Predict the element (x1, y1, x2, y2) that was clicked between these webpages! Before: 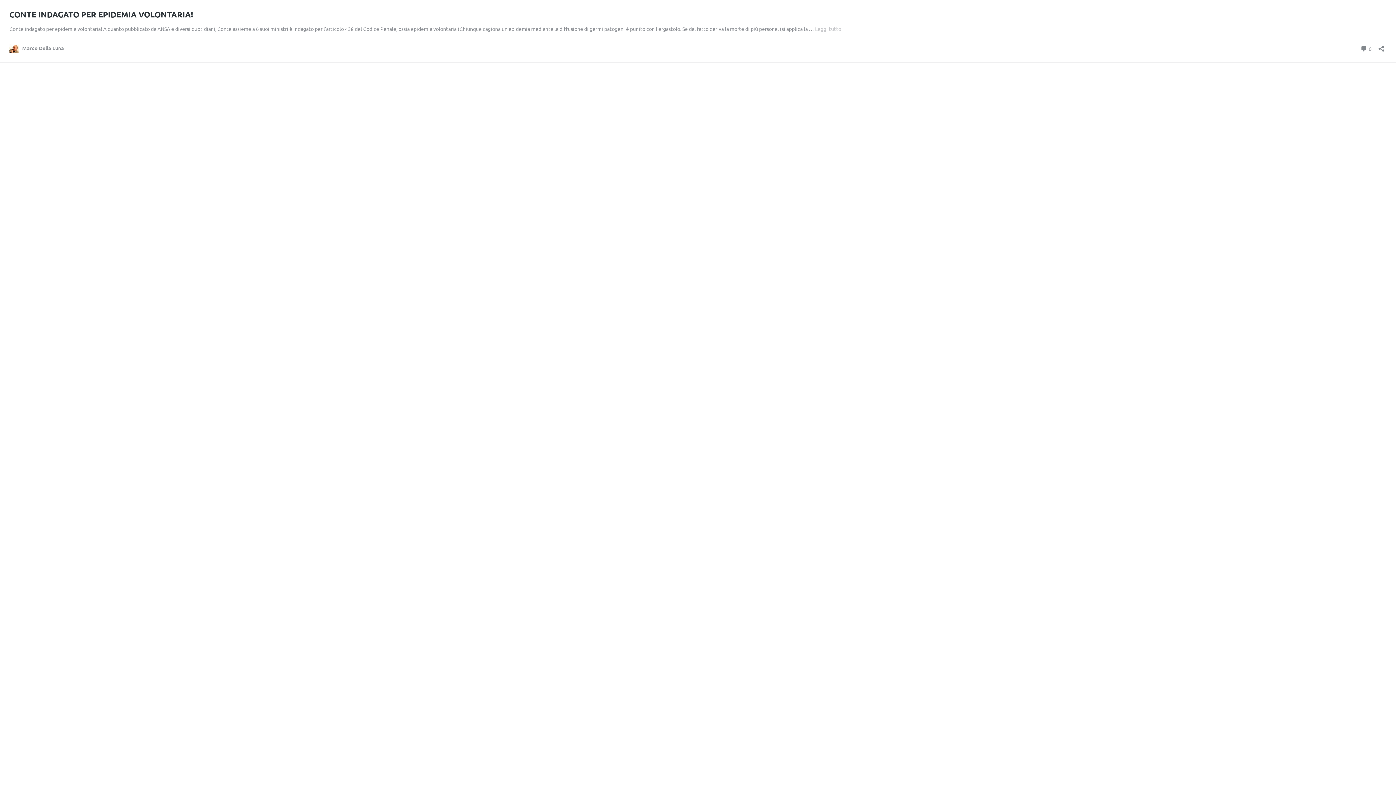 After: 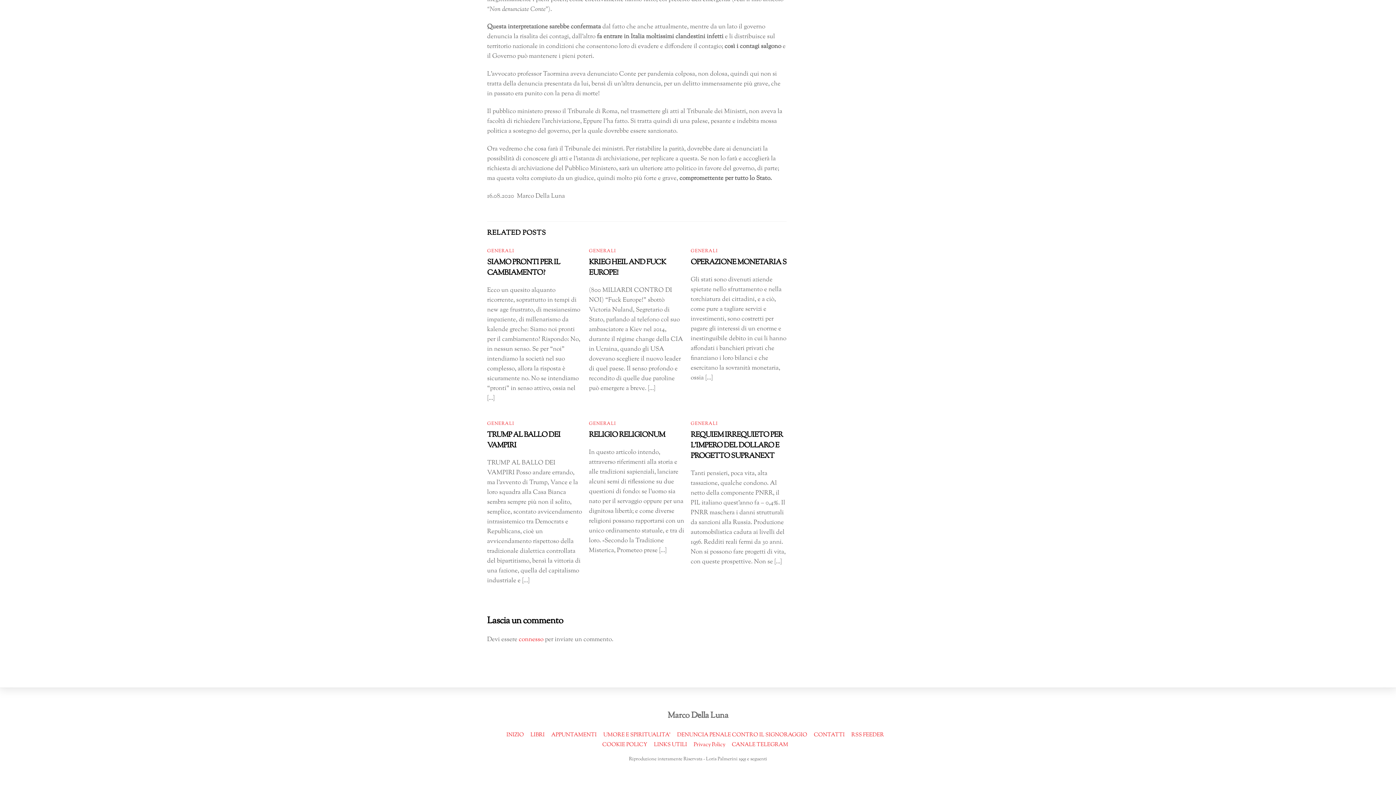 Action: bbox: (1360, 43, 1372, 53) label:  0
Commenti